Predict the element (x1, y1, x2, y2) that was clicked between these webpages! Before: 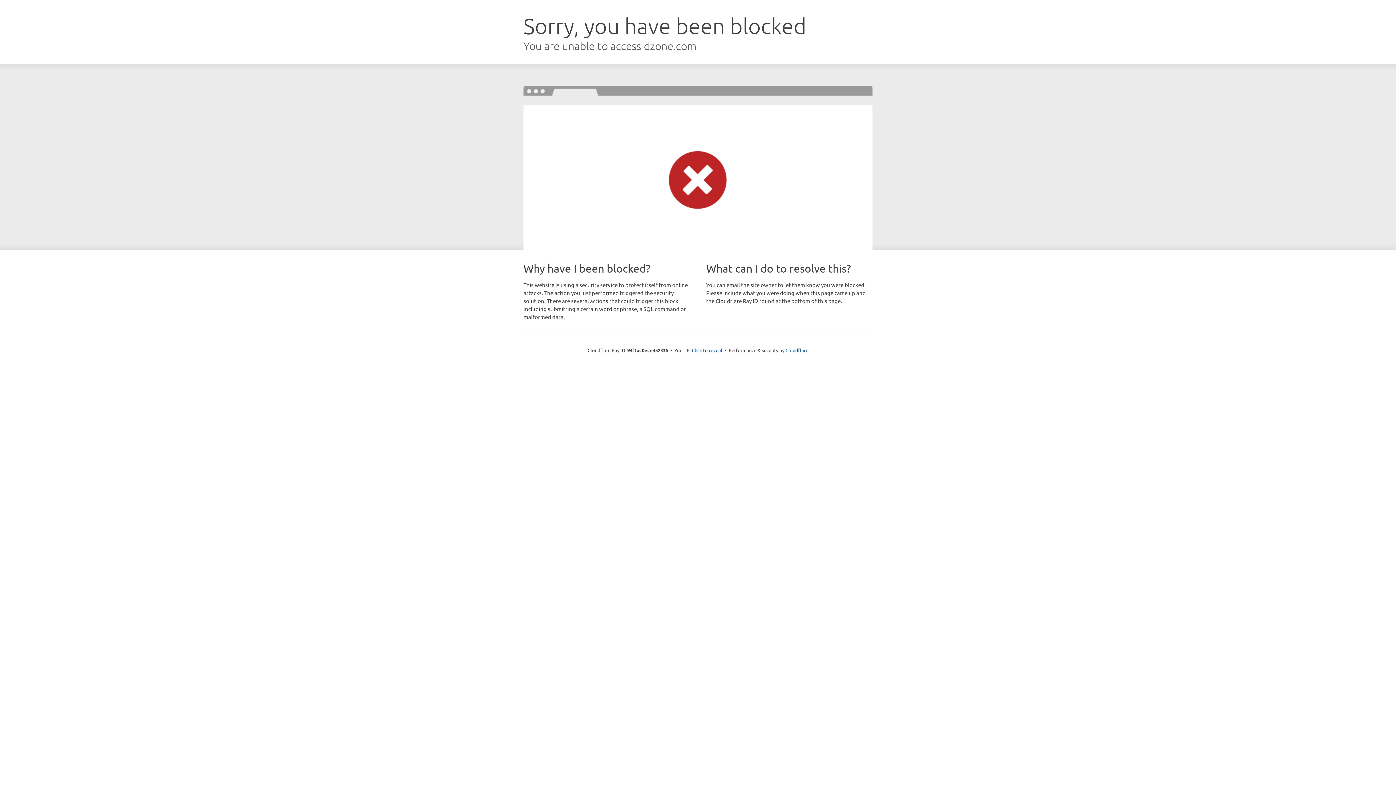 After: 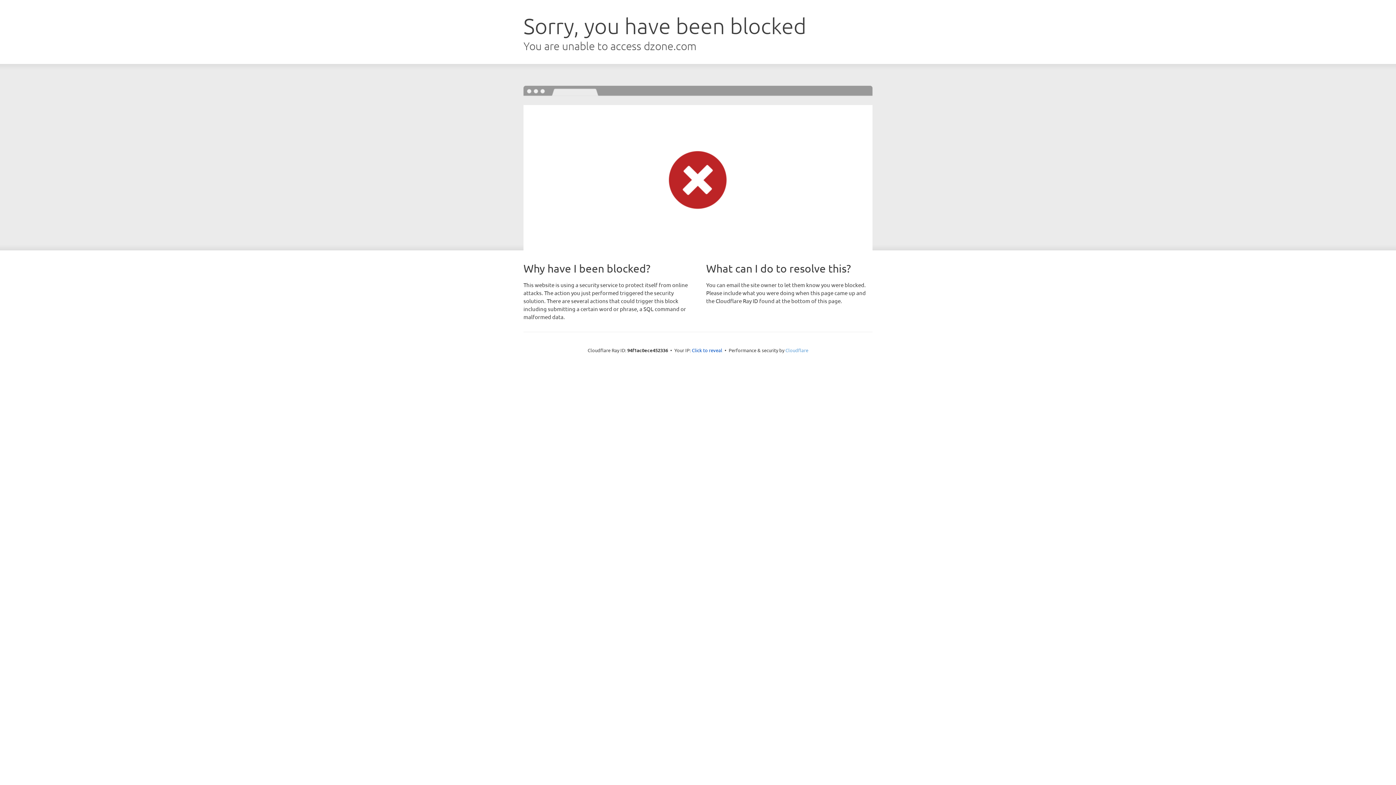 Action: label: Cloudflare bbox: (785, 347, 808, 353)